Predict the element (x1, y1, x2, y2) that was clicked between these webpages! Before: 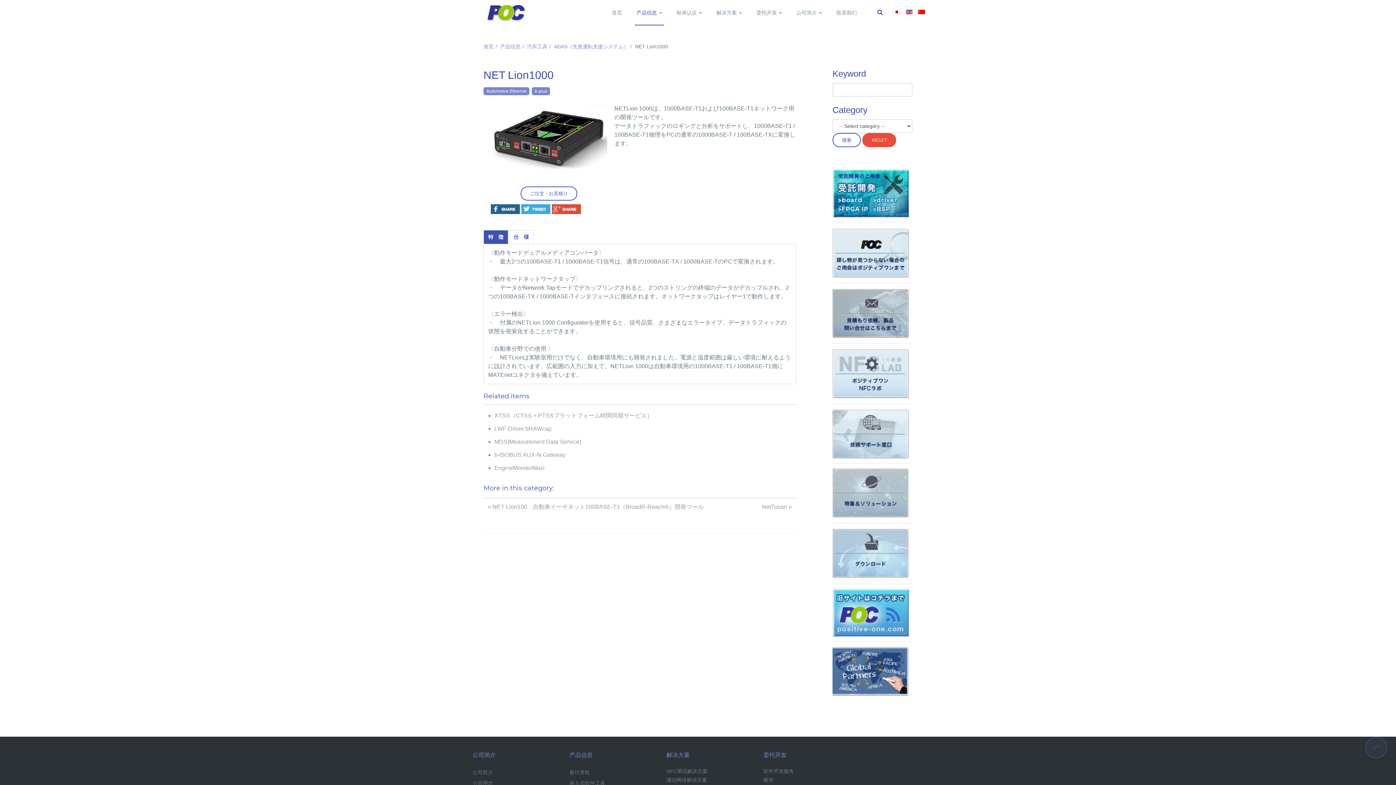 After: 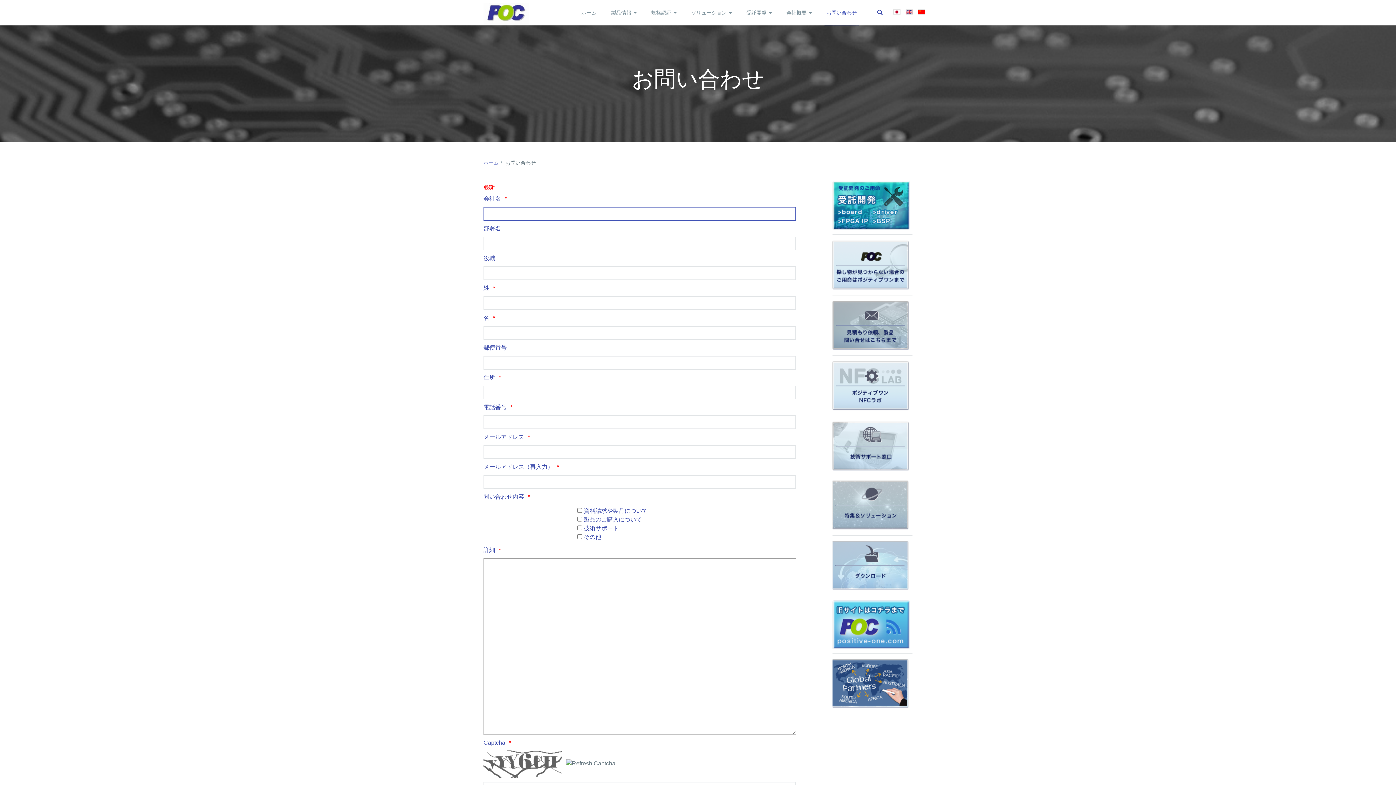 Action: bbox: (832, 310, 909, 315)